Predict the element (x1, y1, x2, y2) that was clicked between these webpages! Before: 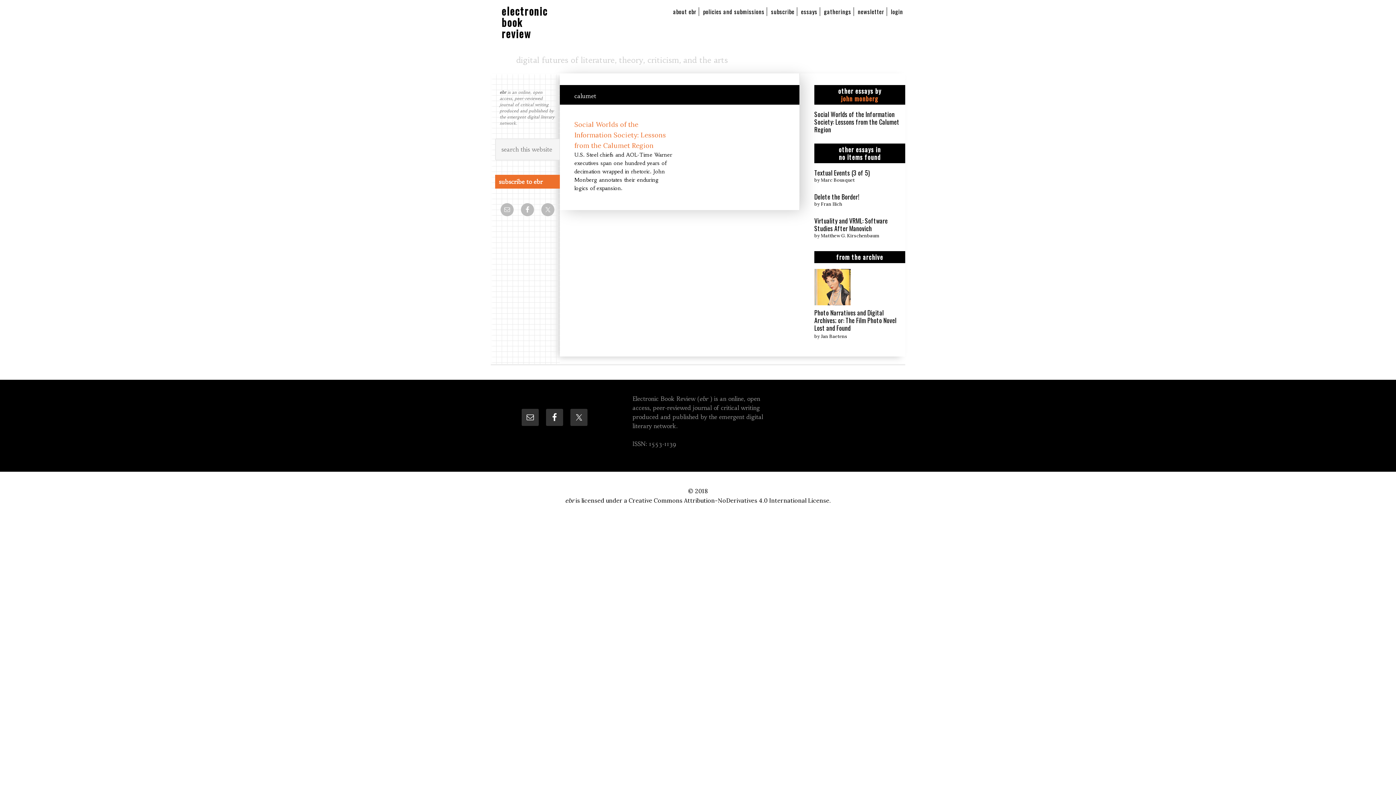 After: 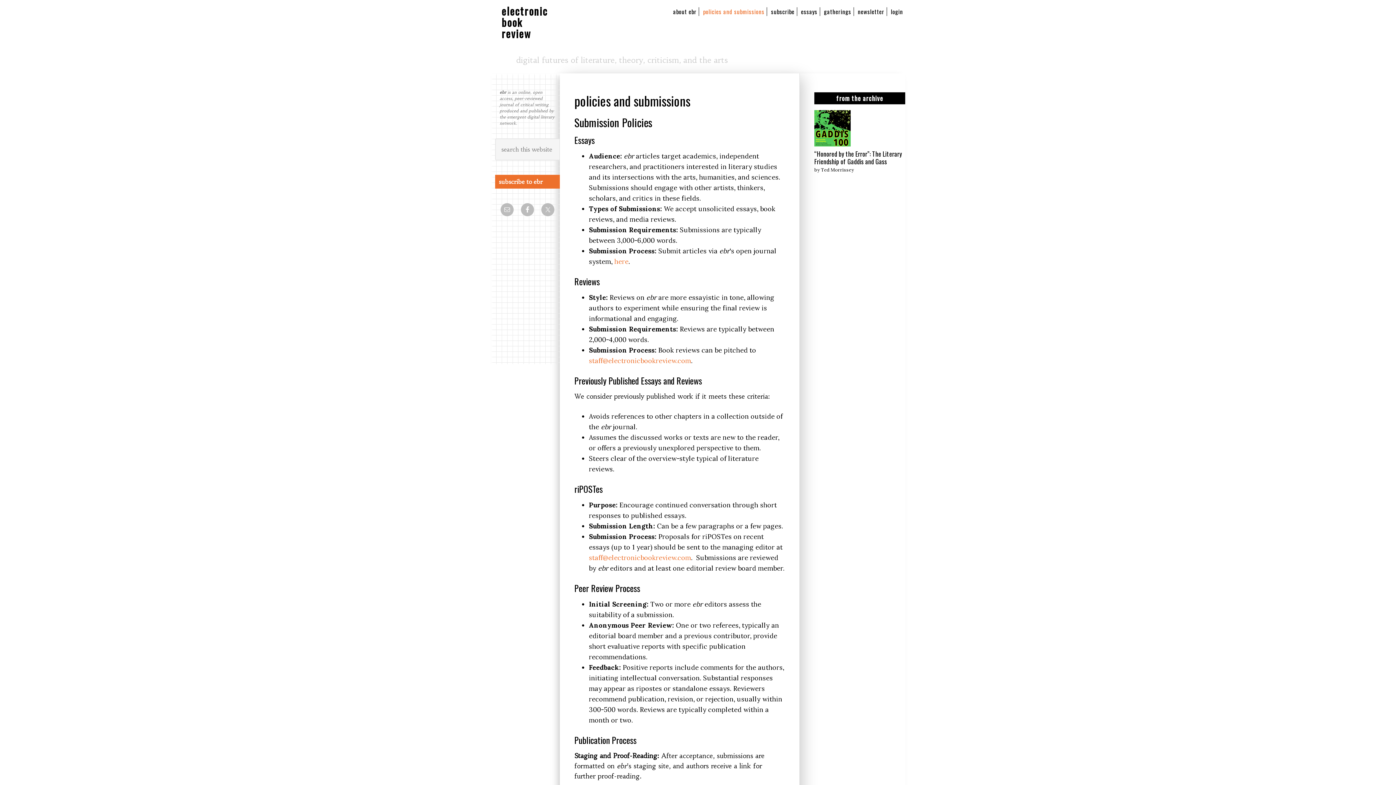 Action: label: policies and submissions bbox: (701, 7, 767, 16)